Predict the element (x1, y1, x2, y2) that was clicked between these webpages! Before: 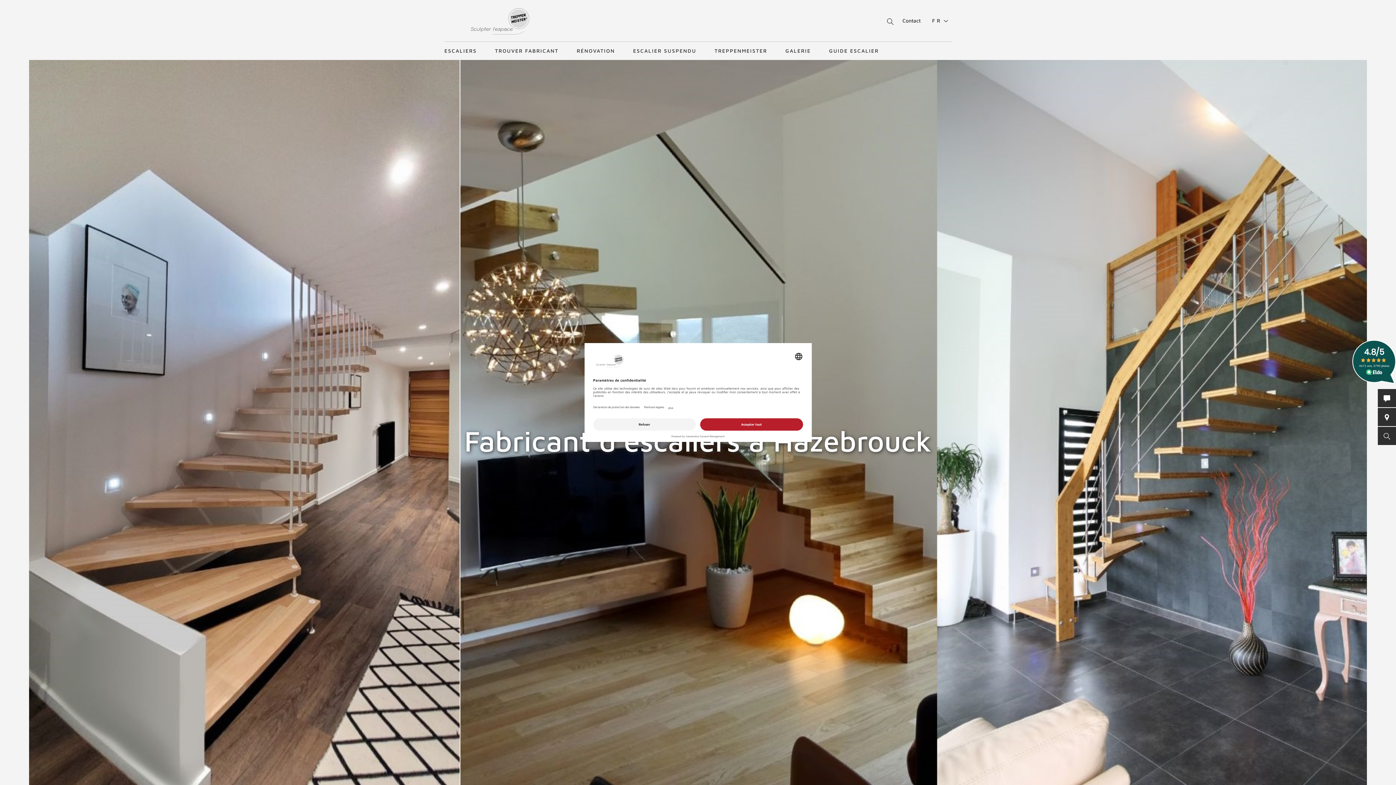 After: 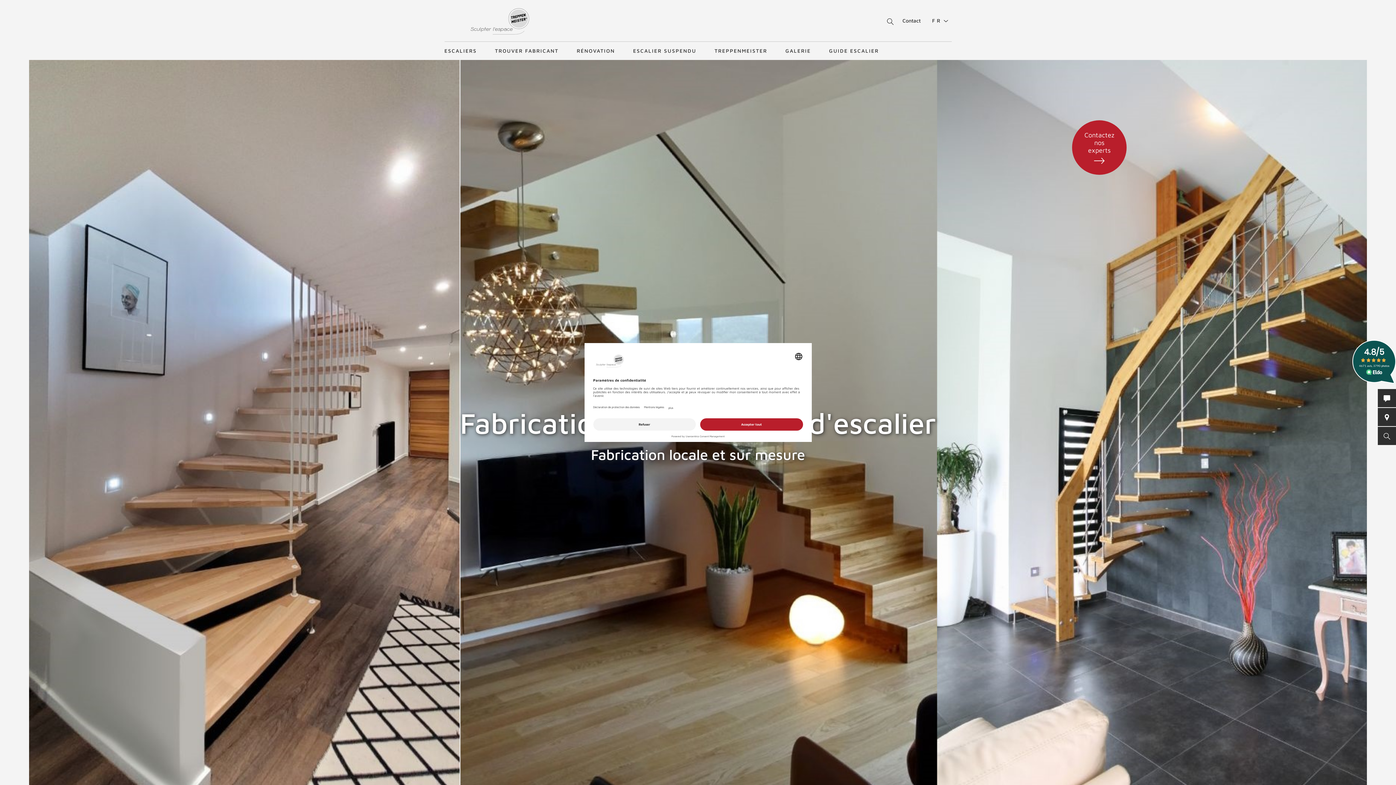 Action: bbox: (444, 2, 554, 39) label: Treppenmeister - Sculpter l'espace